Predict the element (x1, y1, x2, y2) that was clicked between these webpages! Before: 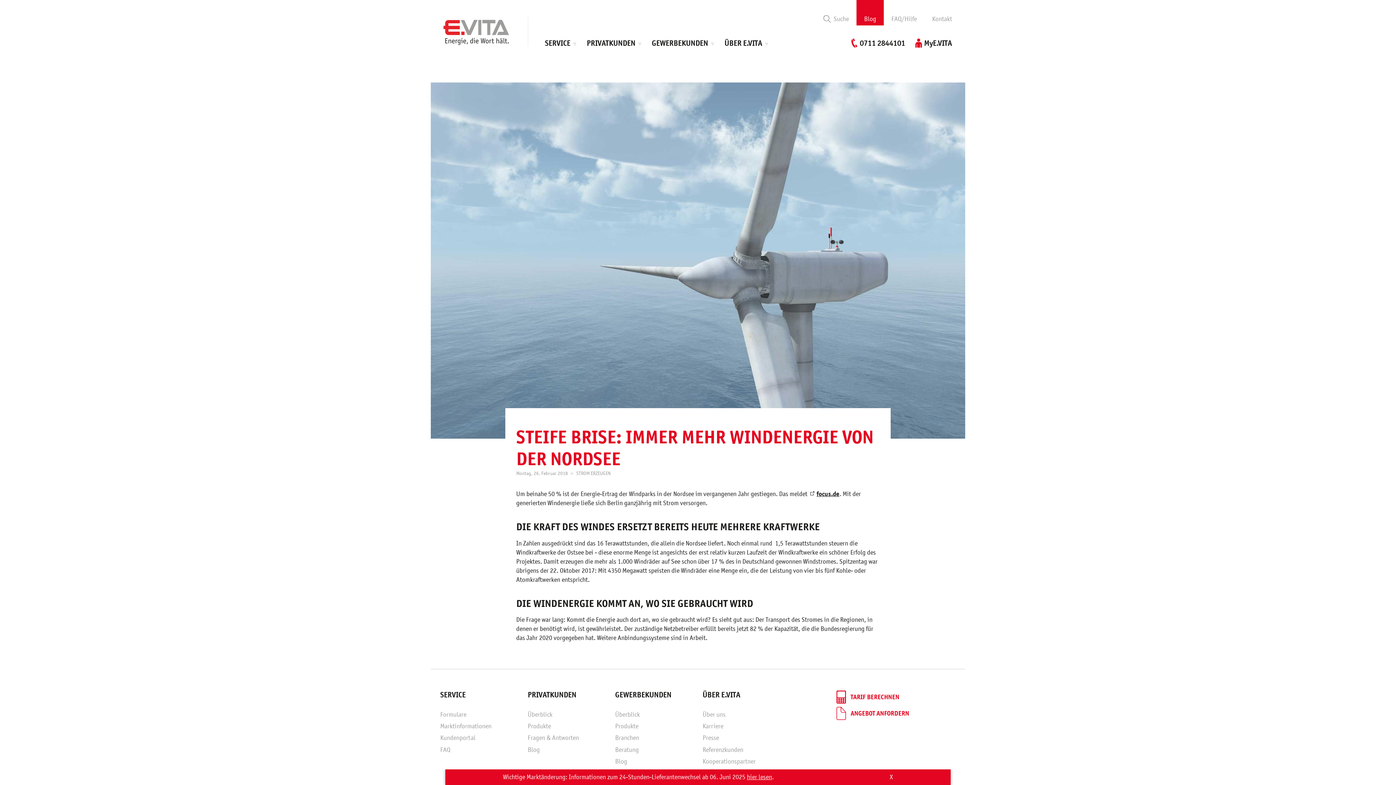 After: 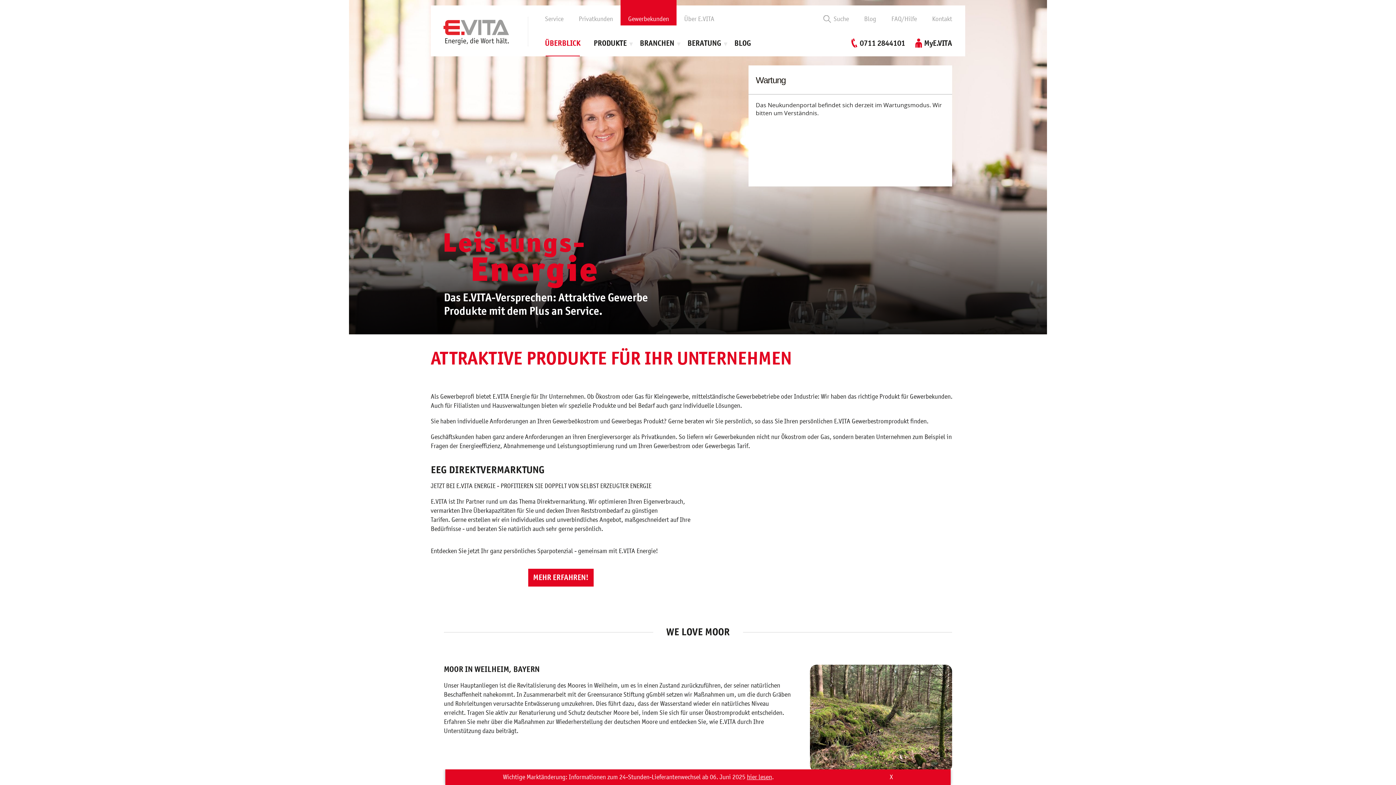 Action: label: GEWERBEKUNDEN bbox: (615, 690, 688, 700)